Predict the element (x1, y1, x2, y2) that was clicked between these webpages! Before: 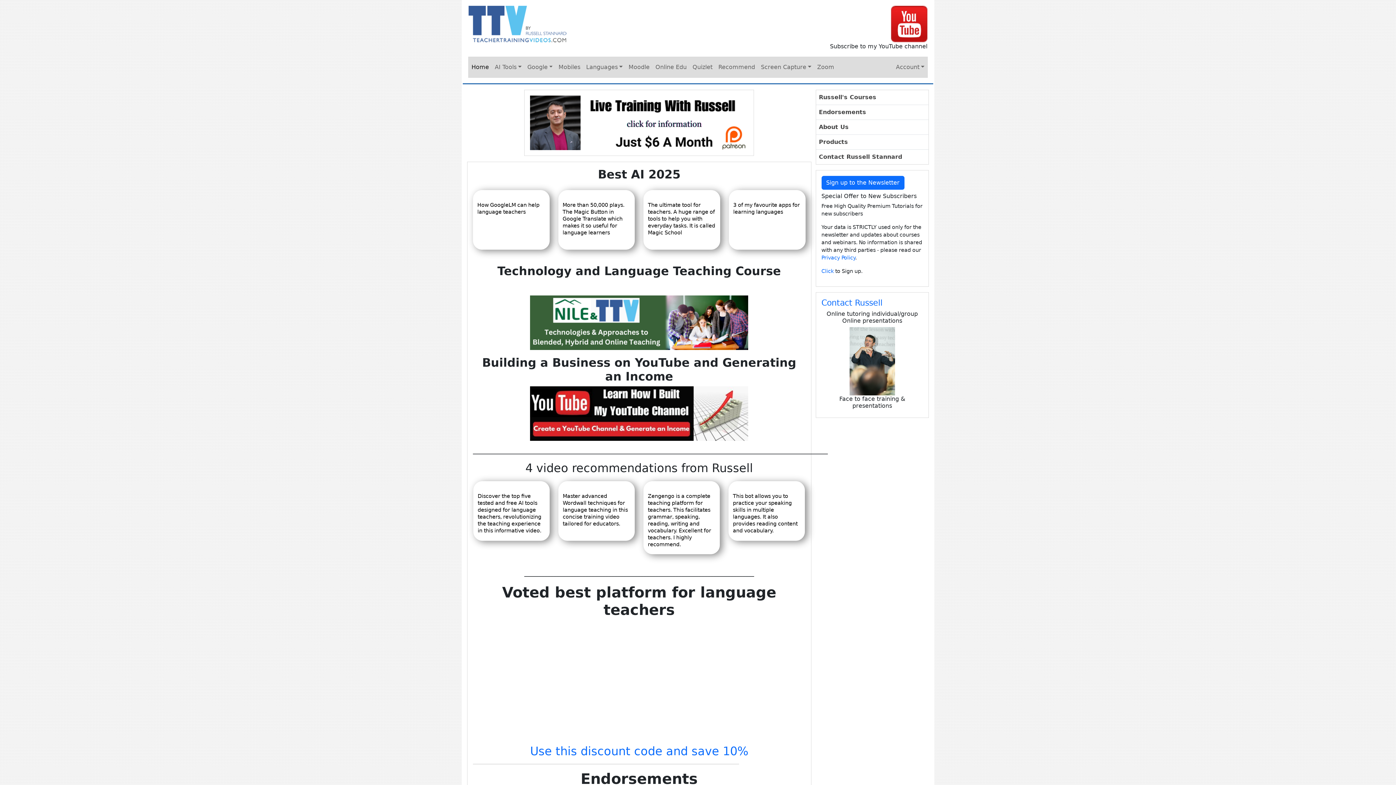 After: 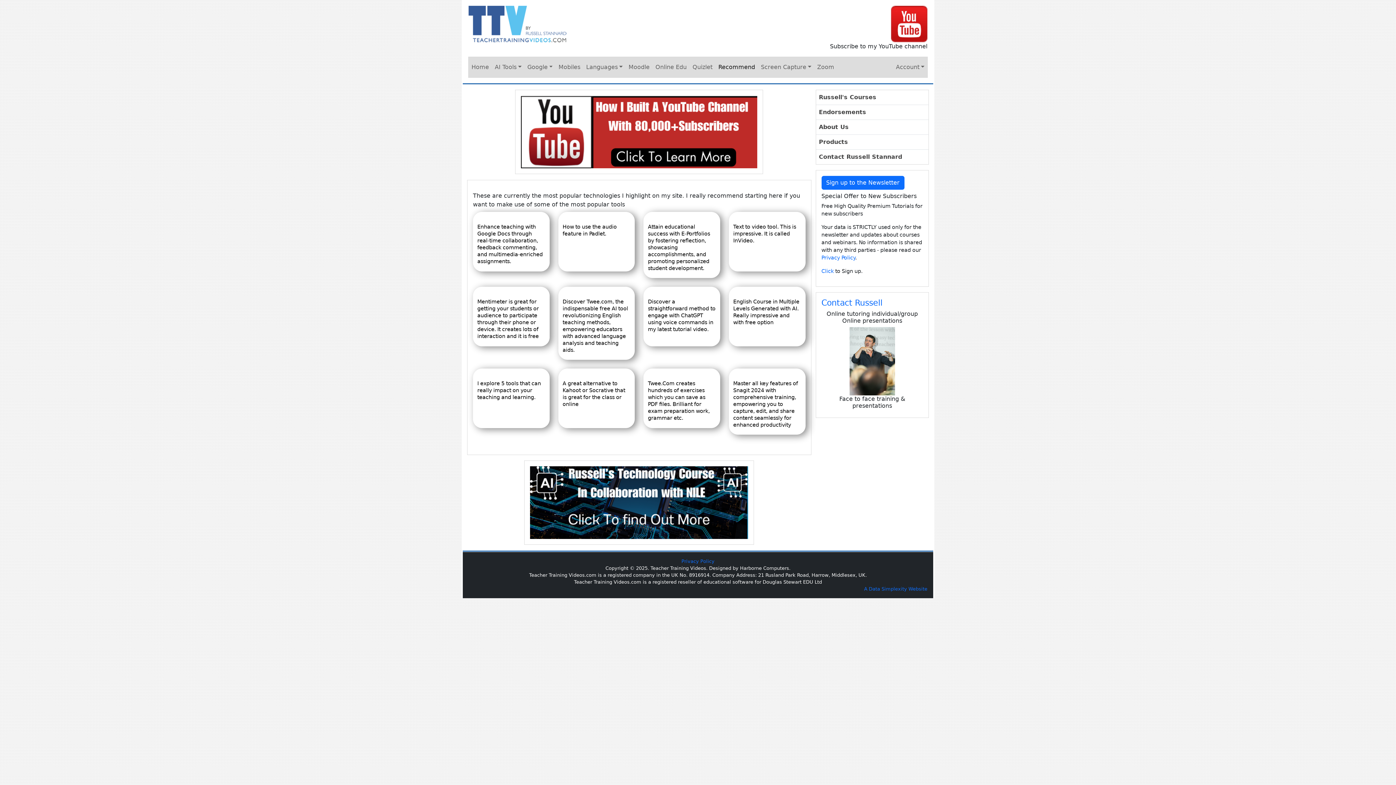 Action: label: Recommend bbox: (715, 60, 758, 74)